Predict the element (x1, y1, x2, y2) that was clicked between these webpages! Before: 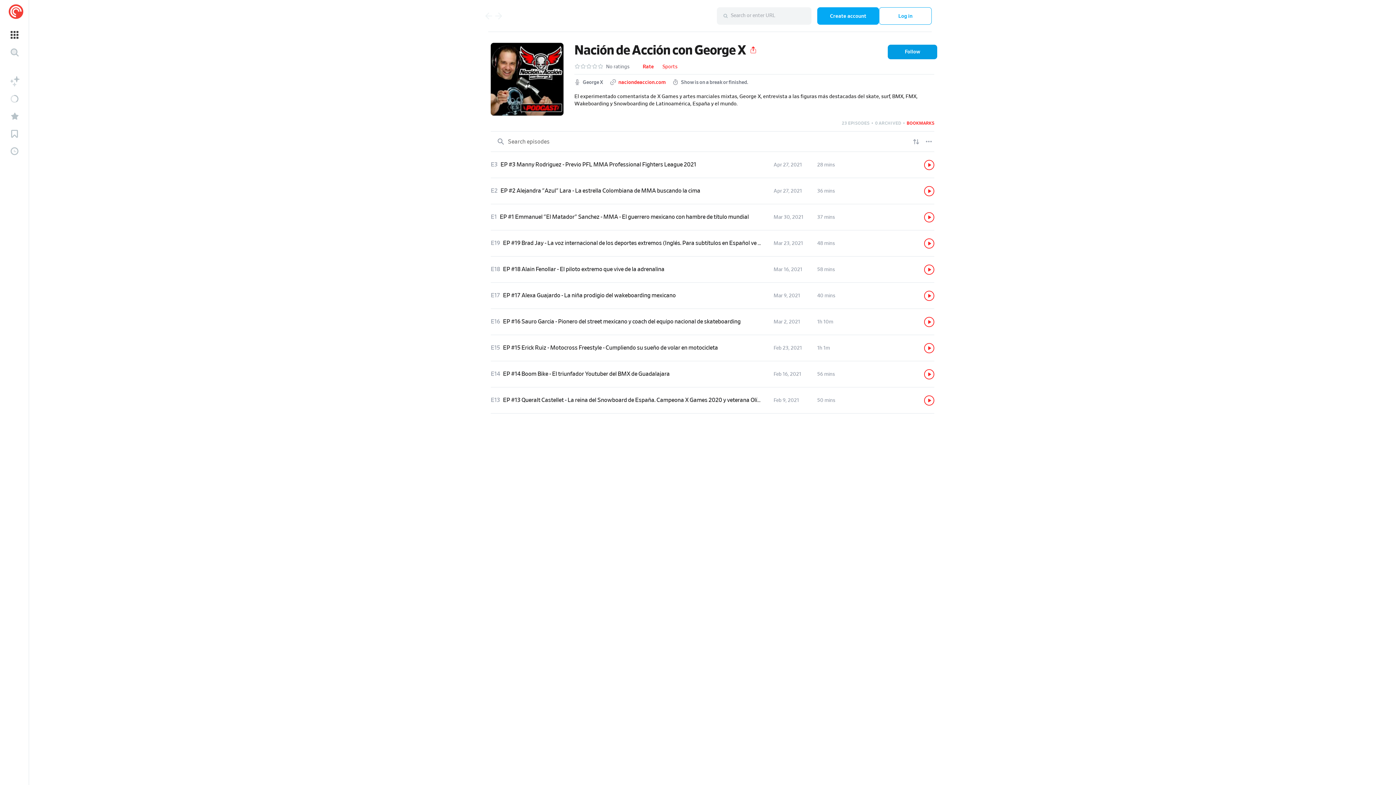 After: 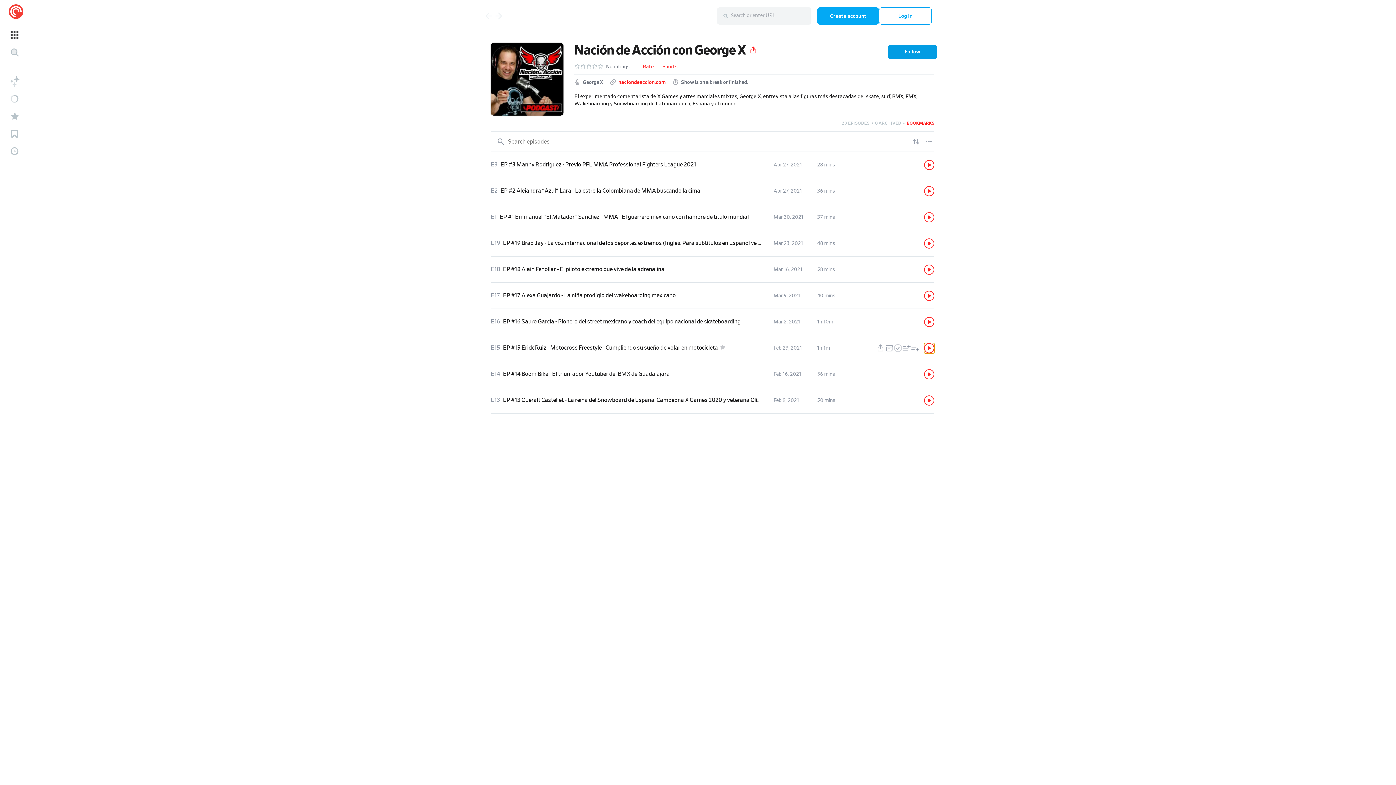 Action: bbox: (924, 343, 934, 353) label: Play